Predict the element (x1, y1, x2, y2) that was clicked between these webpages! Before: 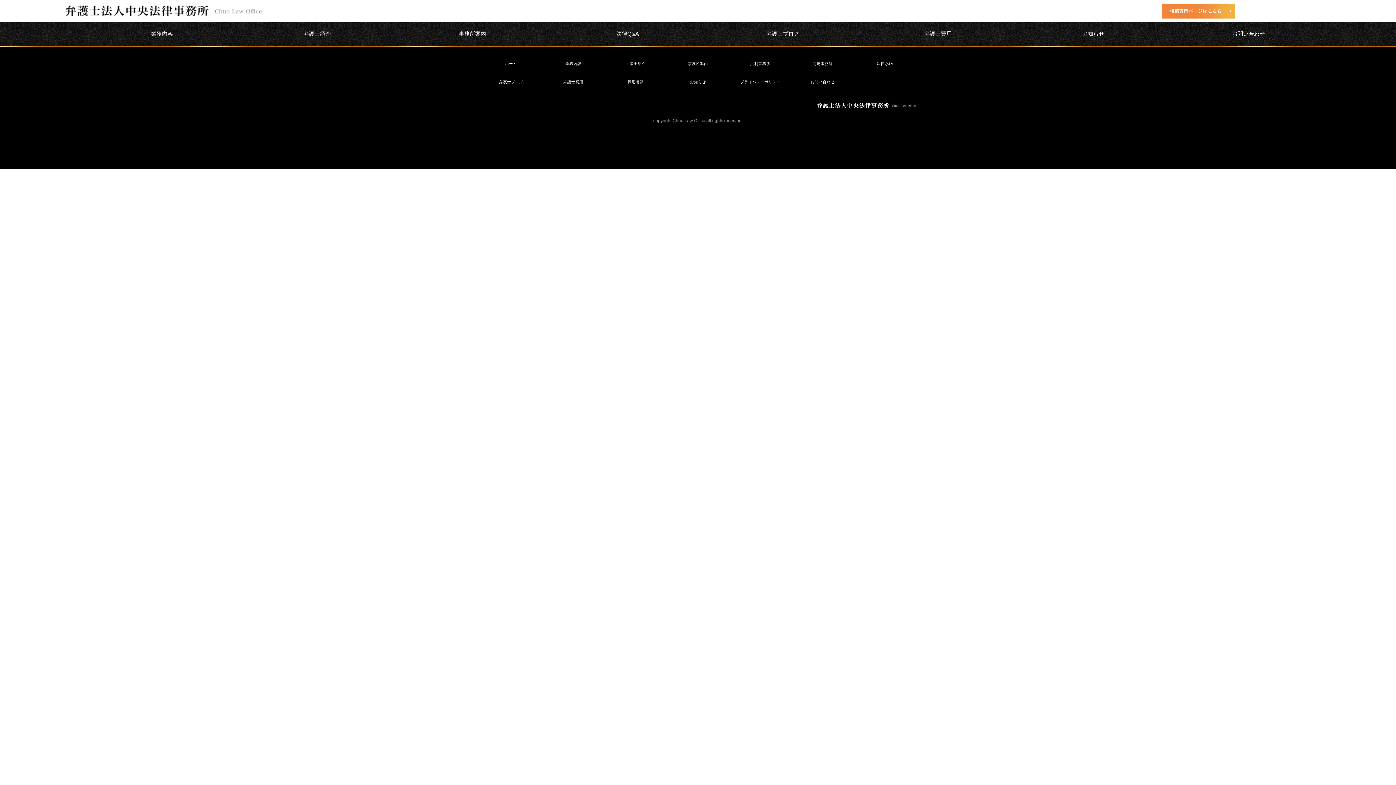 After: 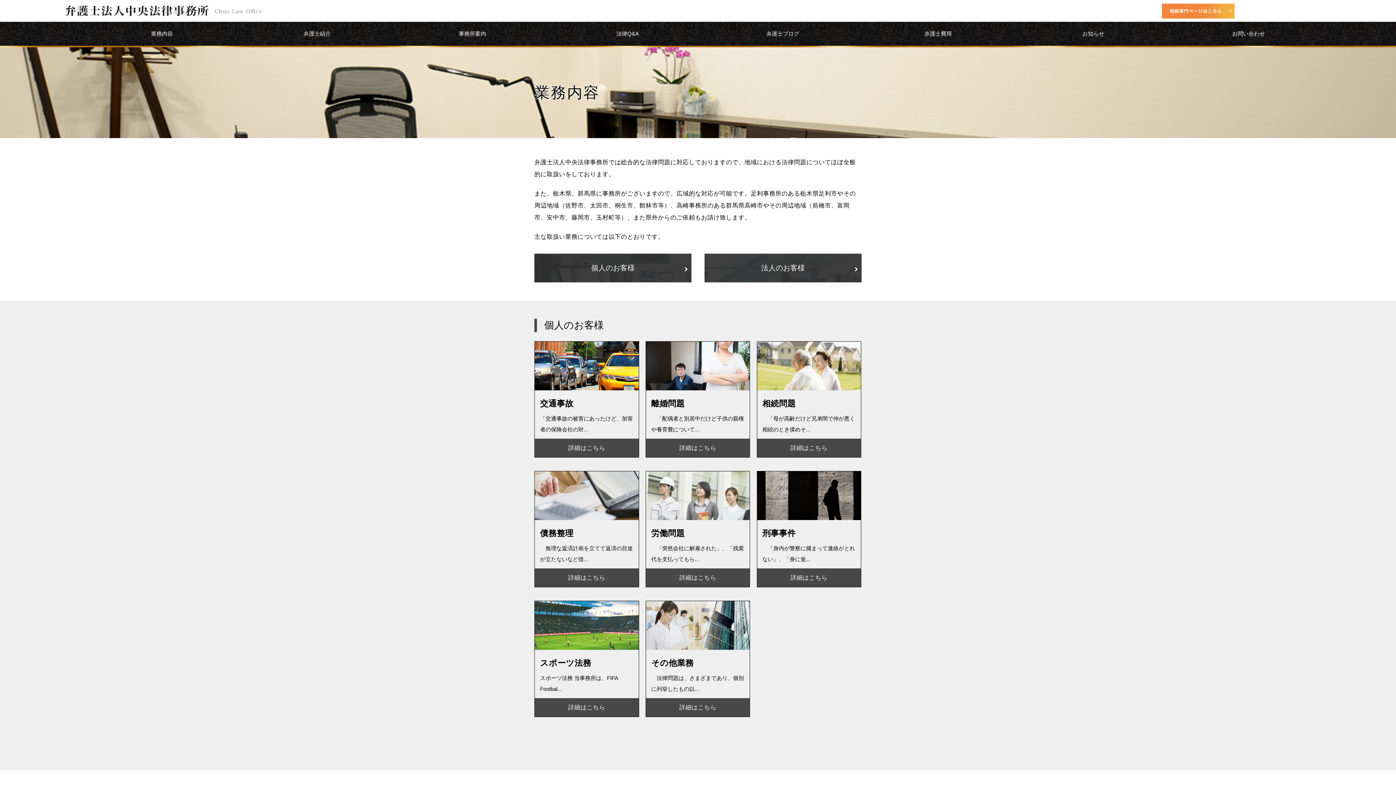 Action: label: 業務内容 bbox: (151, 30, 172, 36)